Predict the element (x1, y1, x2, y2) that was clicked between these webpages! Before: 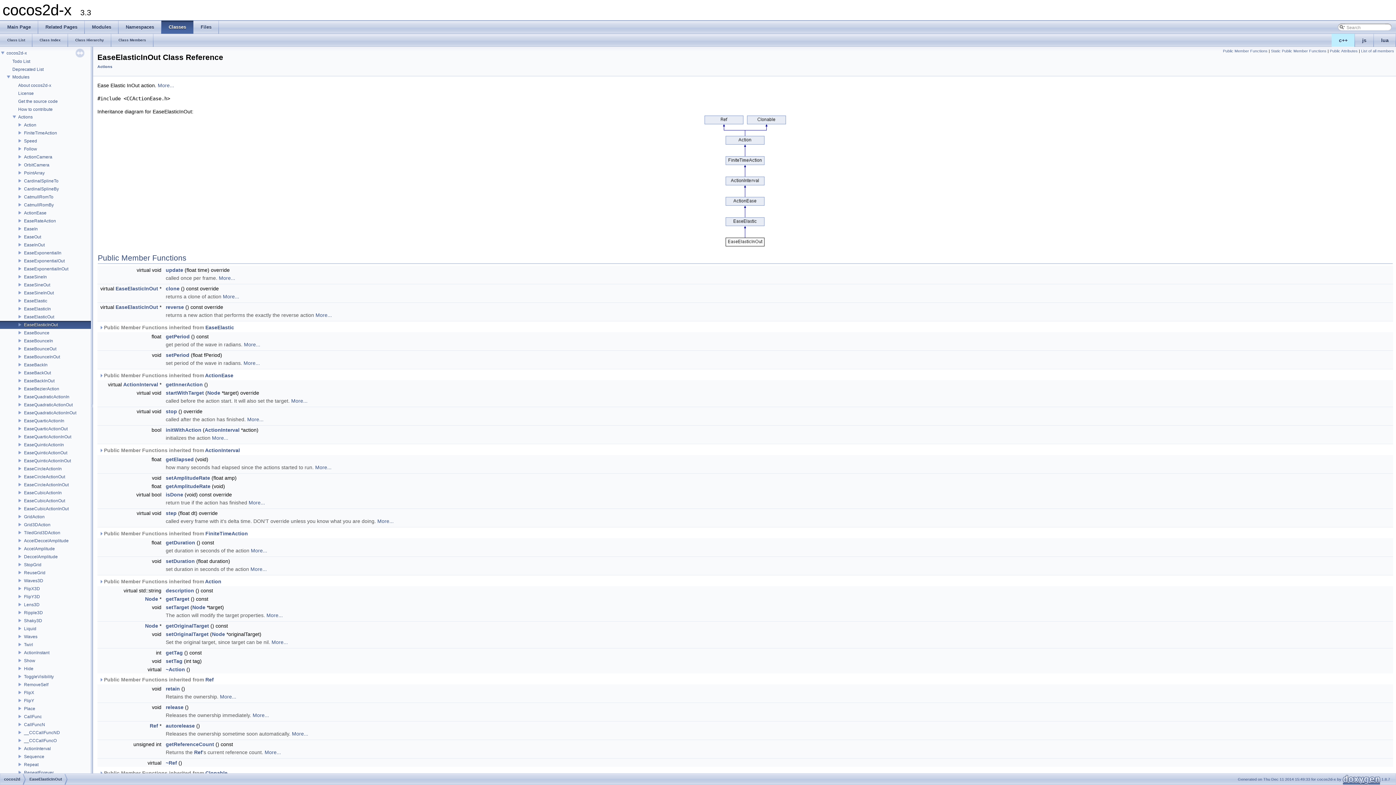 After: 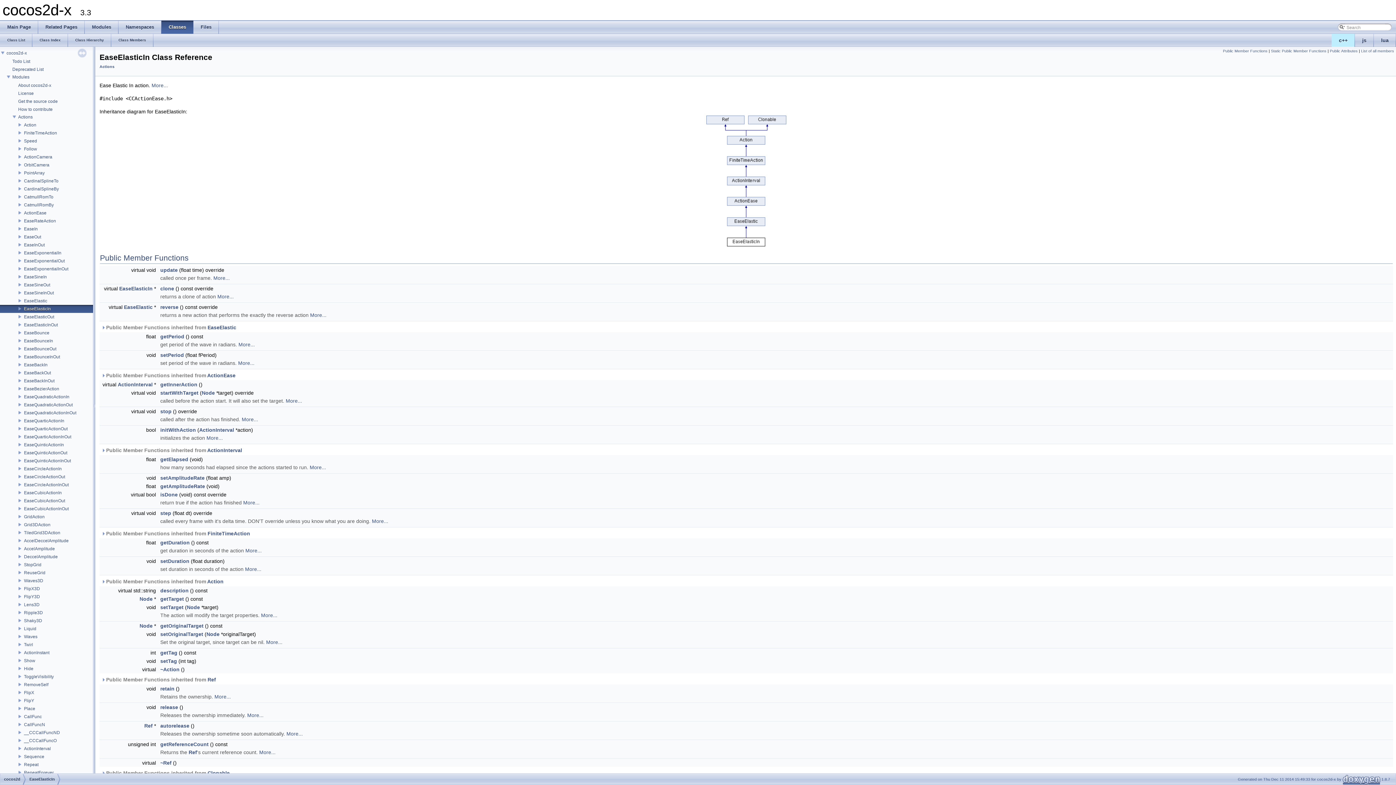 Action: bbox: (23, 305, 51, 312) label: EaseElasticIn